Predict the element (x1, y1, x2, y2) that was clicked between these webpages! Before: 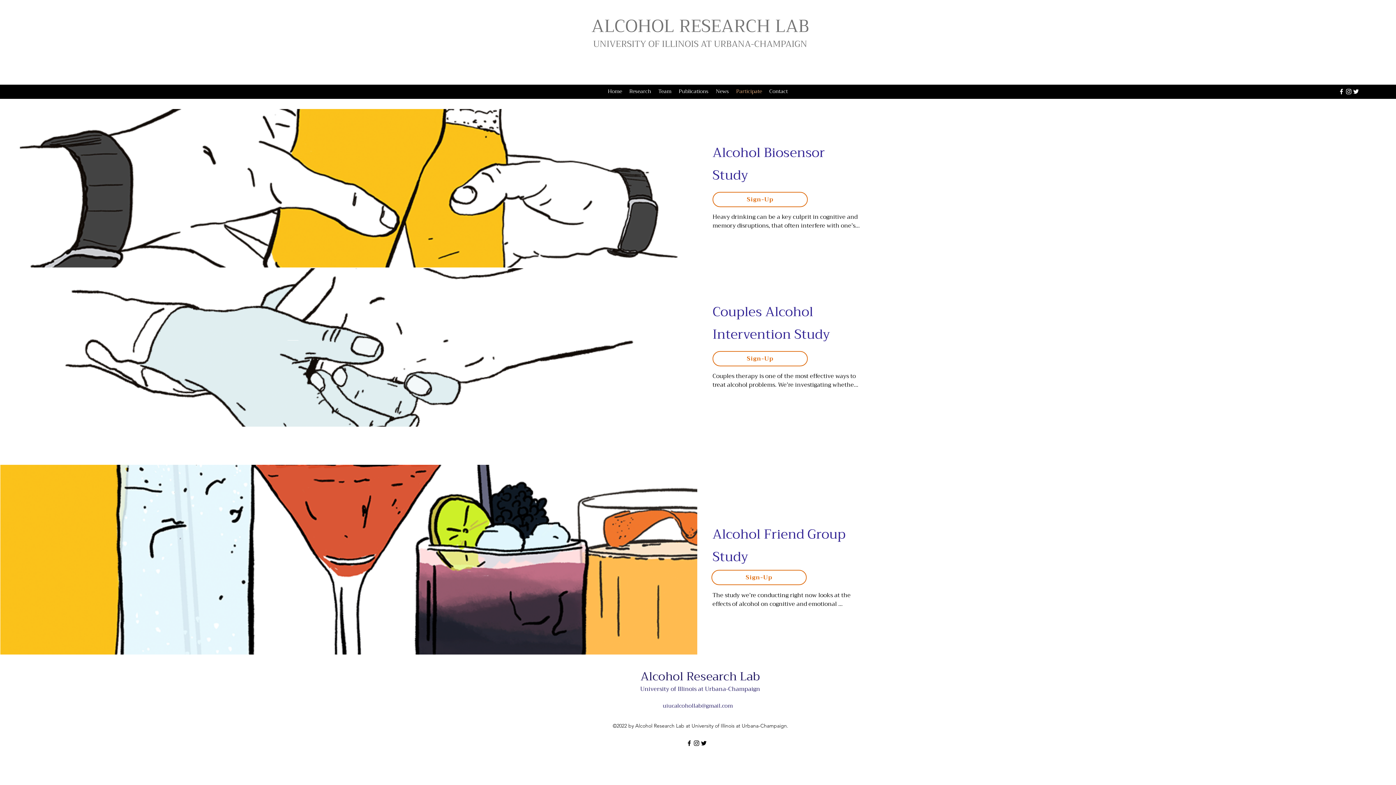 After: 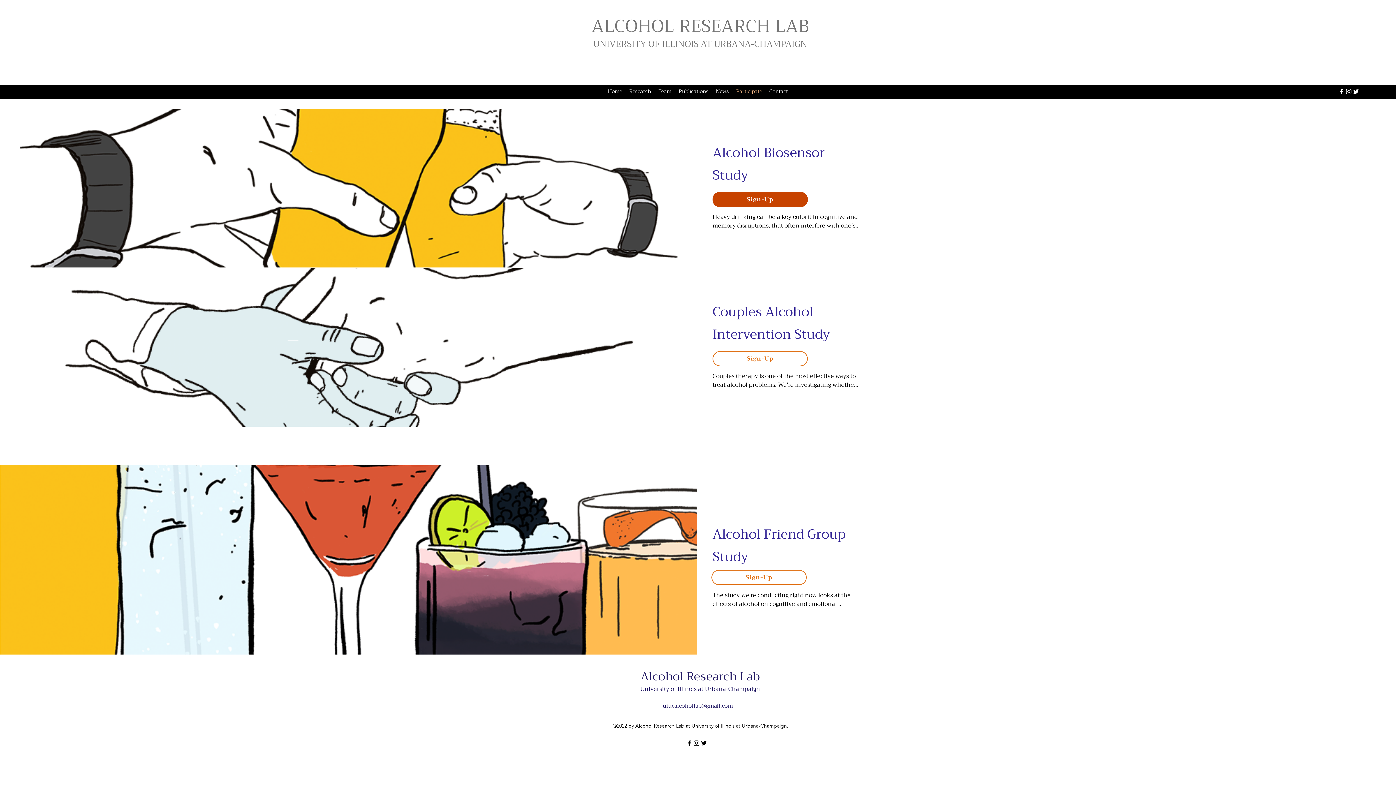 Action: label: Sign-Up bbox: (712, 192, 808, 207)